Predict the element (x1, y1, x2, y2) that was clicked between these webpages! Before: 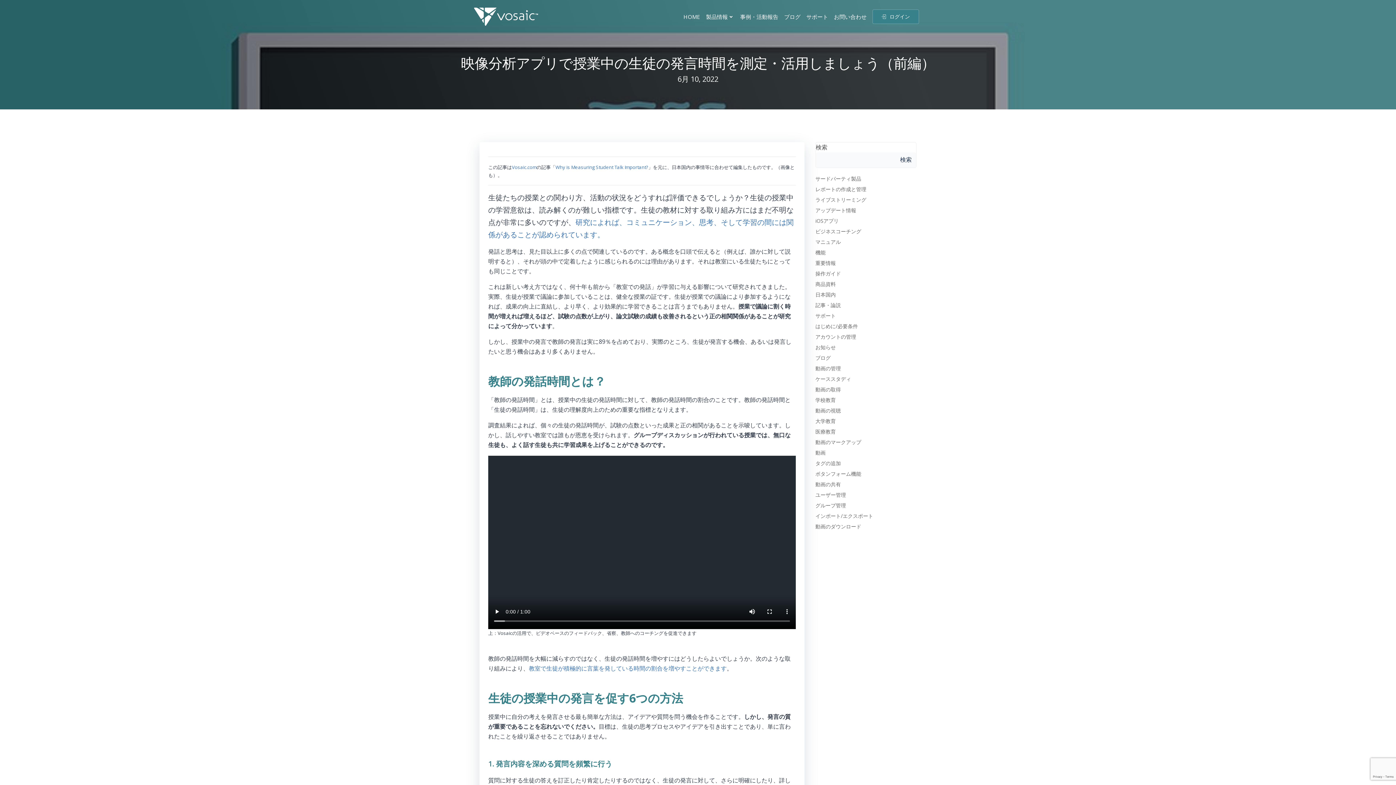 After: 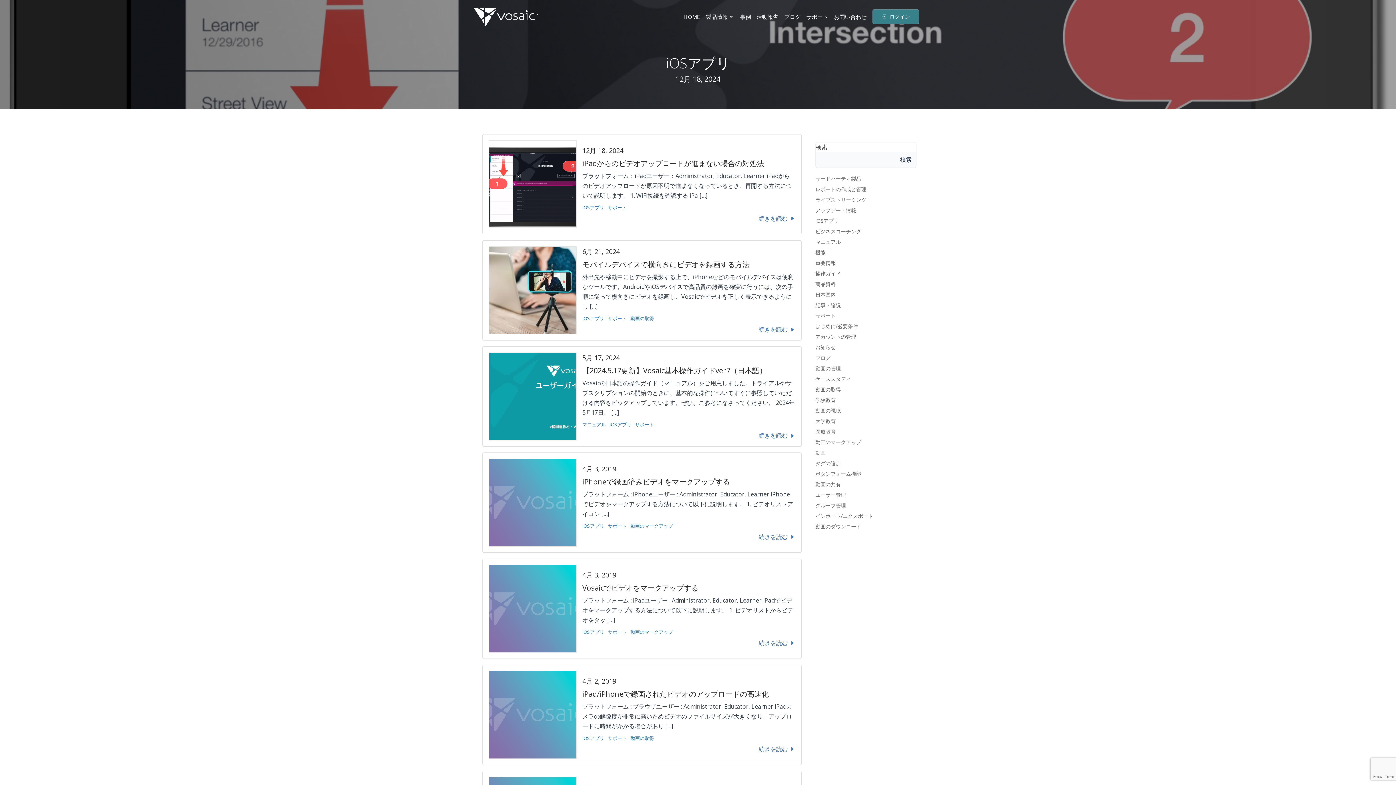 Action: label: iOSアプリ bbox: (815, 217, 838, 224)